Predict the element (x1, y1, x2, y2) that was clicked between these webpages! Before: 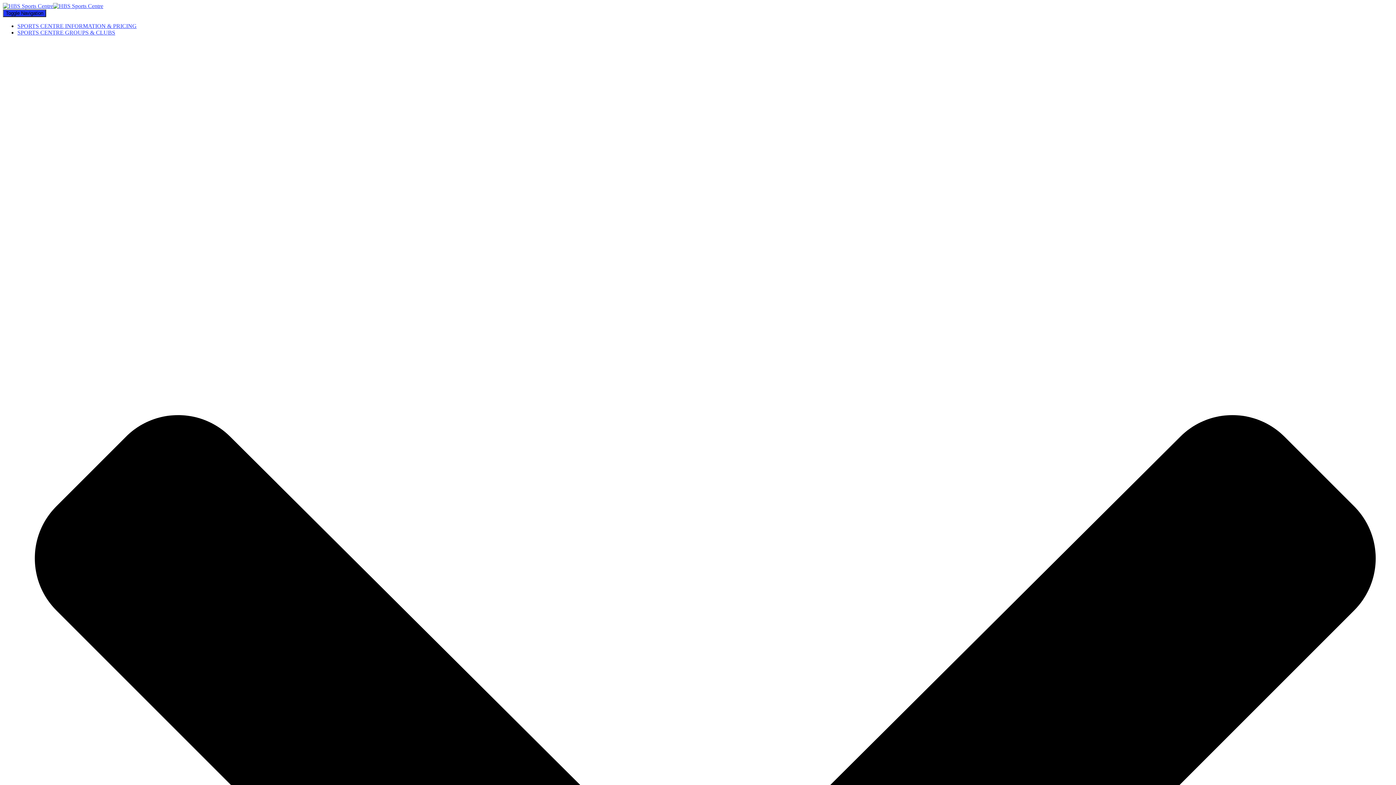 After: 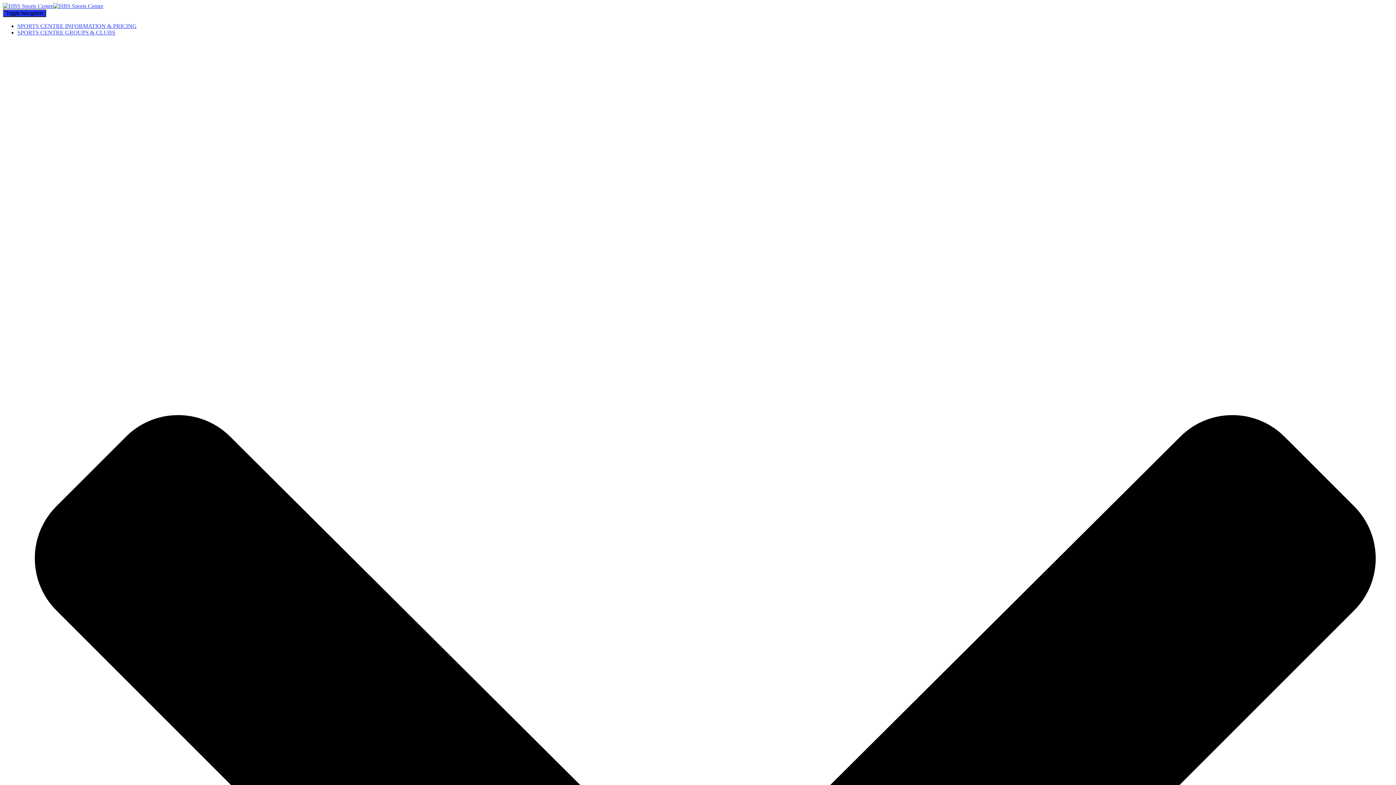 Action: bbox: (2, 2, 103, 9)